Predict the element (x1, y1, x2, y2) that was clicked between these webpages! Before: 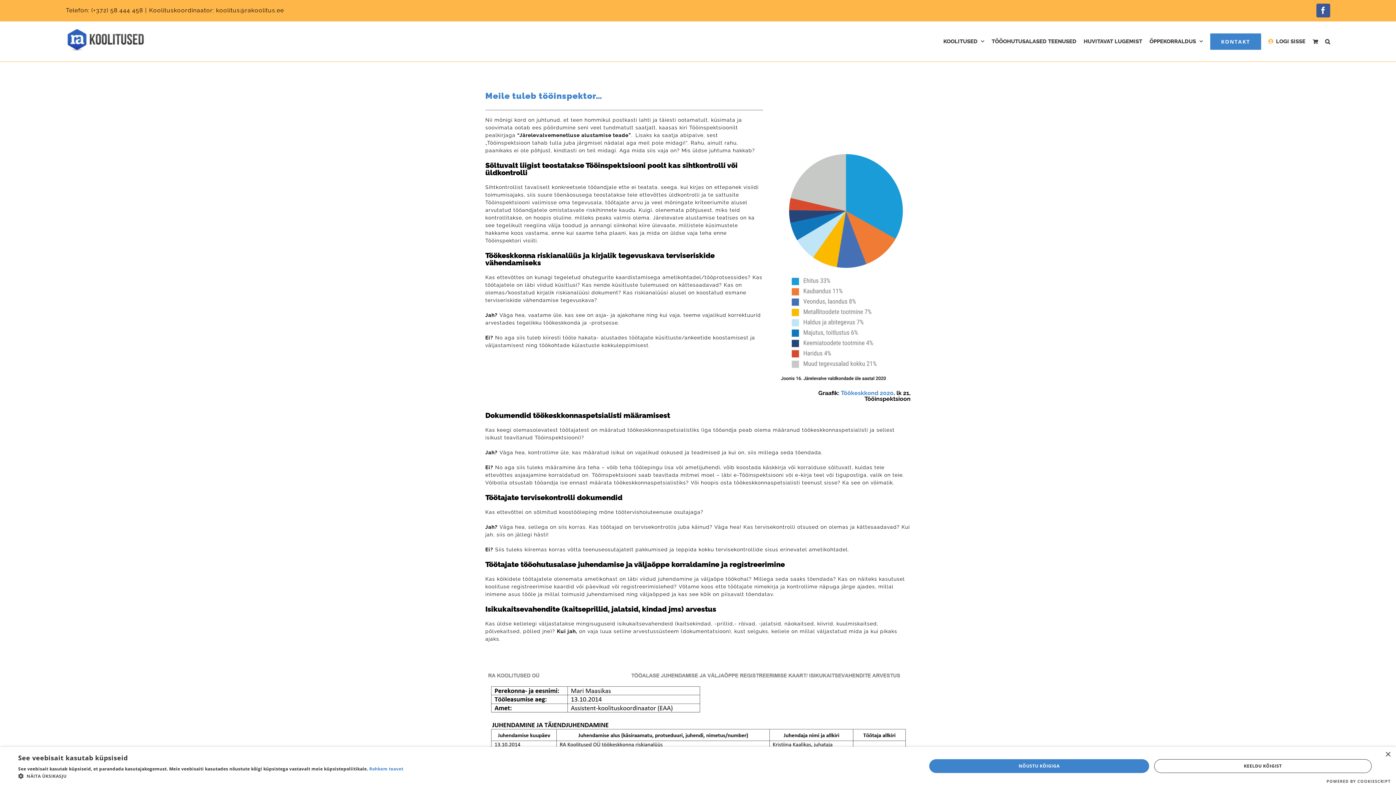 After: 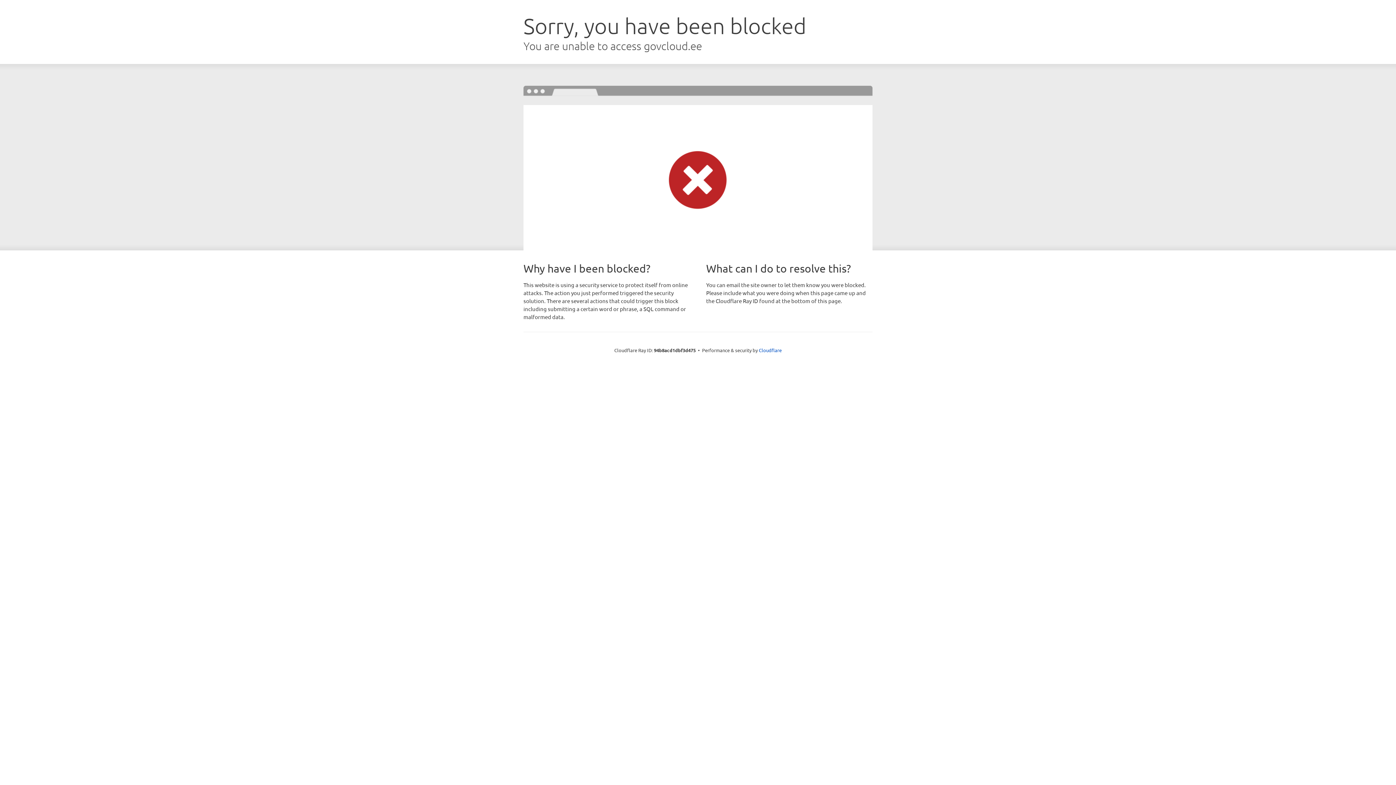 Action: label: Töökeskkond 2020 bbox: (841, 389, 893, 396)